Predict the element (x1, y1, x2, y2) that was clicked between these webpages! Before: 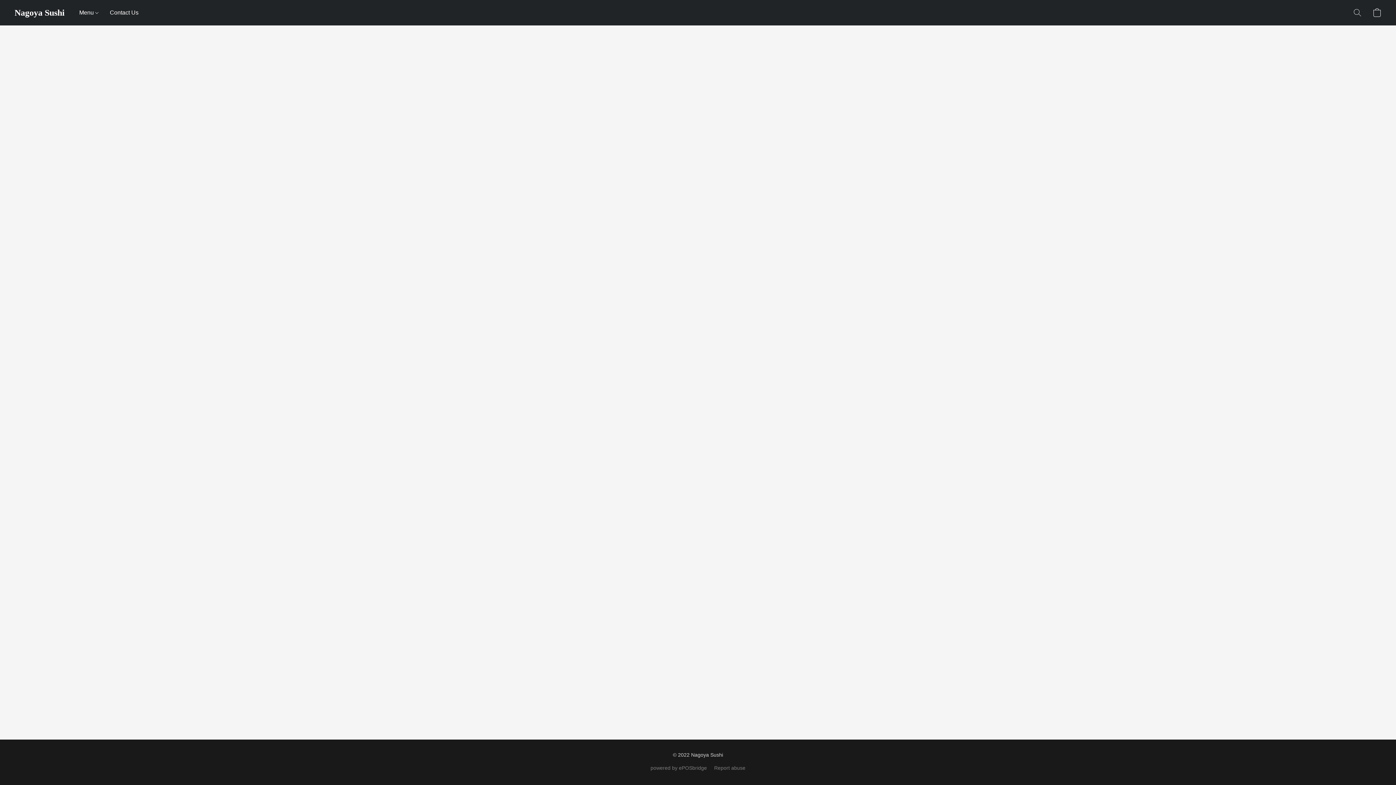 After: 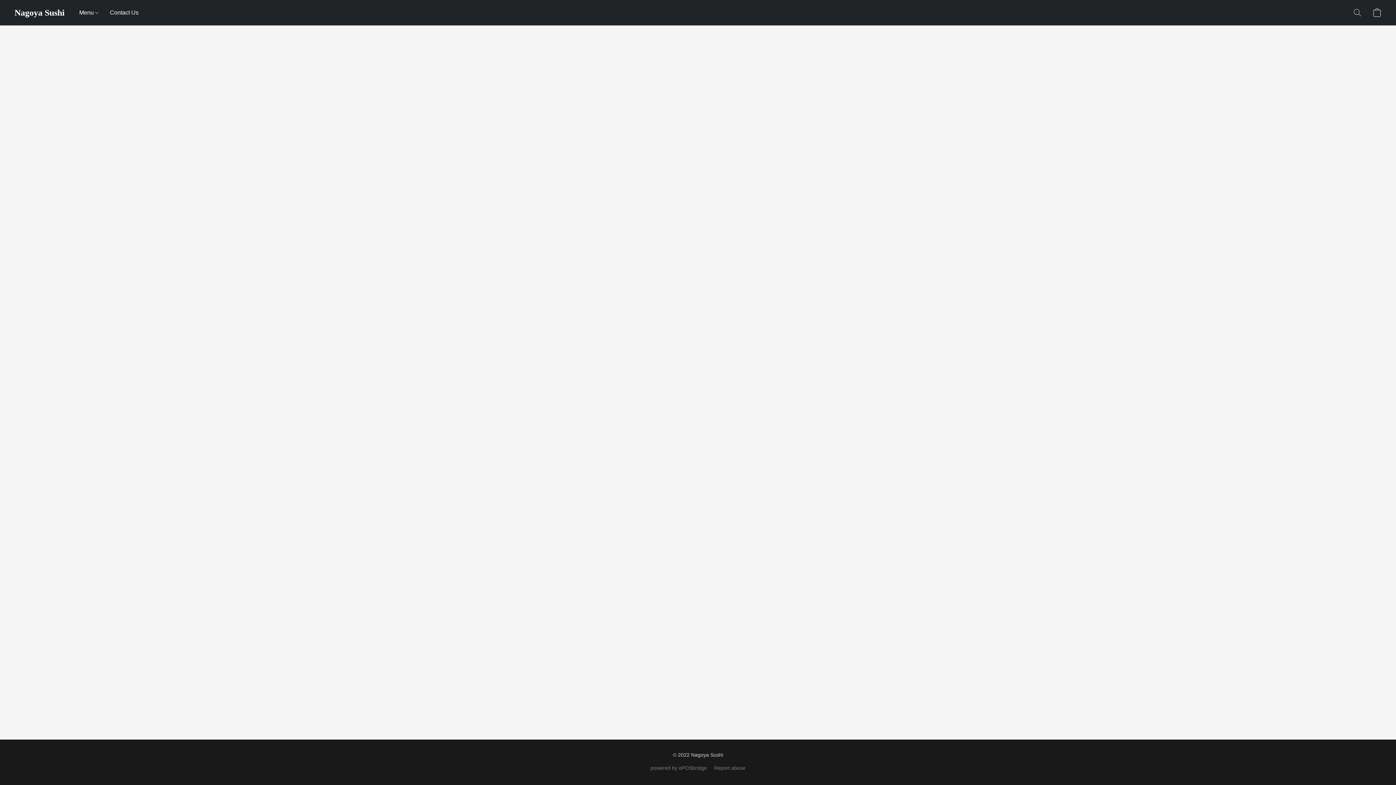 Action: bbox: (79, 5, 104, 19) label: Menu